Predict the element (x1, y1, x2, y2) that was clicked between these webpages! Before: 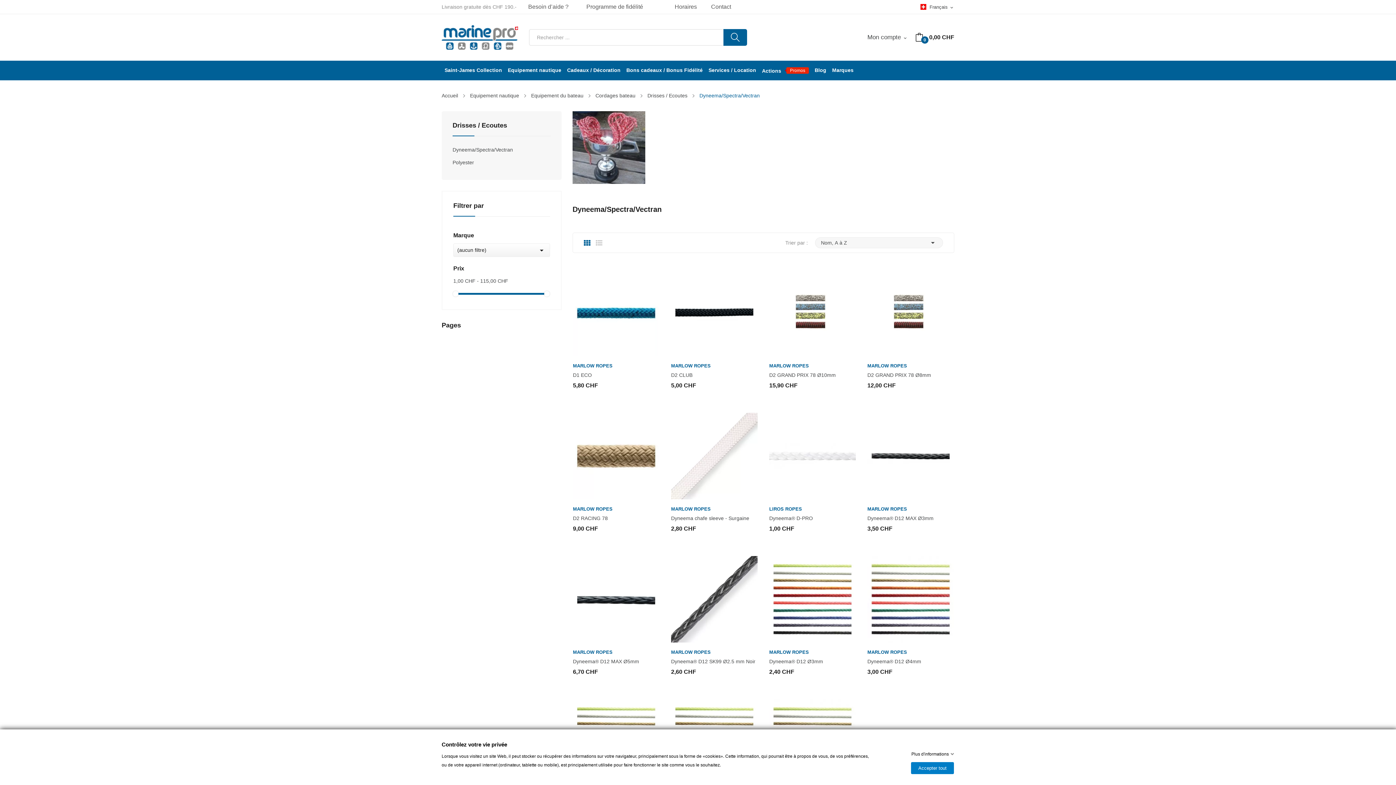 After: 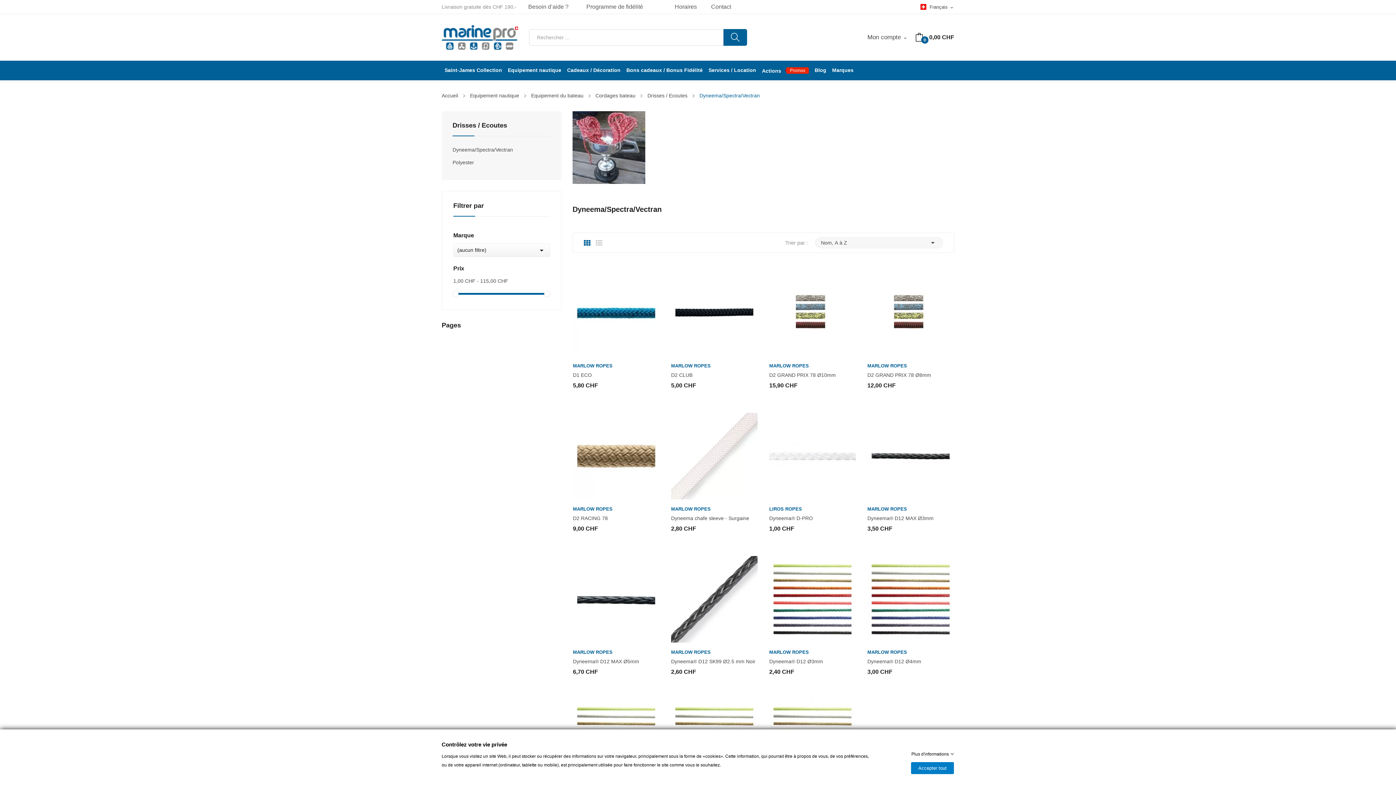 Action: bbox: (699, 92, 760, 99) label: Dyneema/Spectra/Vectran